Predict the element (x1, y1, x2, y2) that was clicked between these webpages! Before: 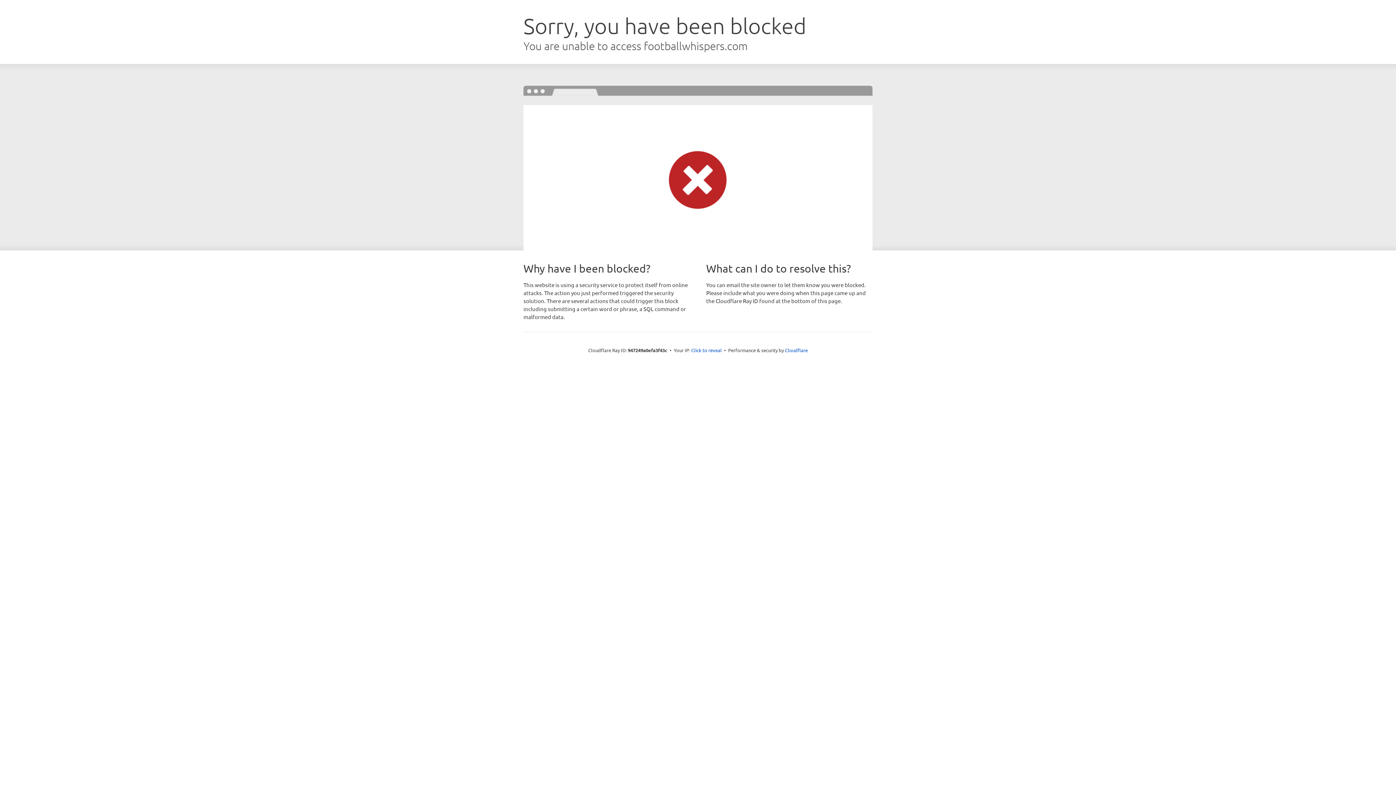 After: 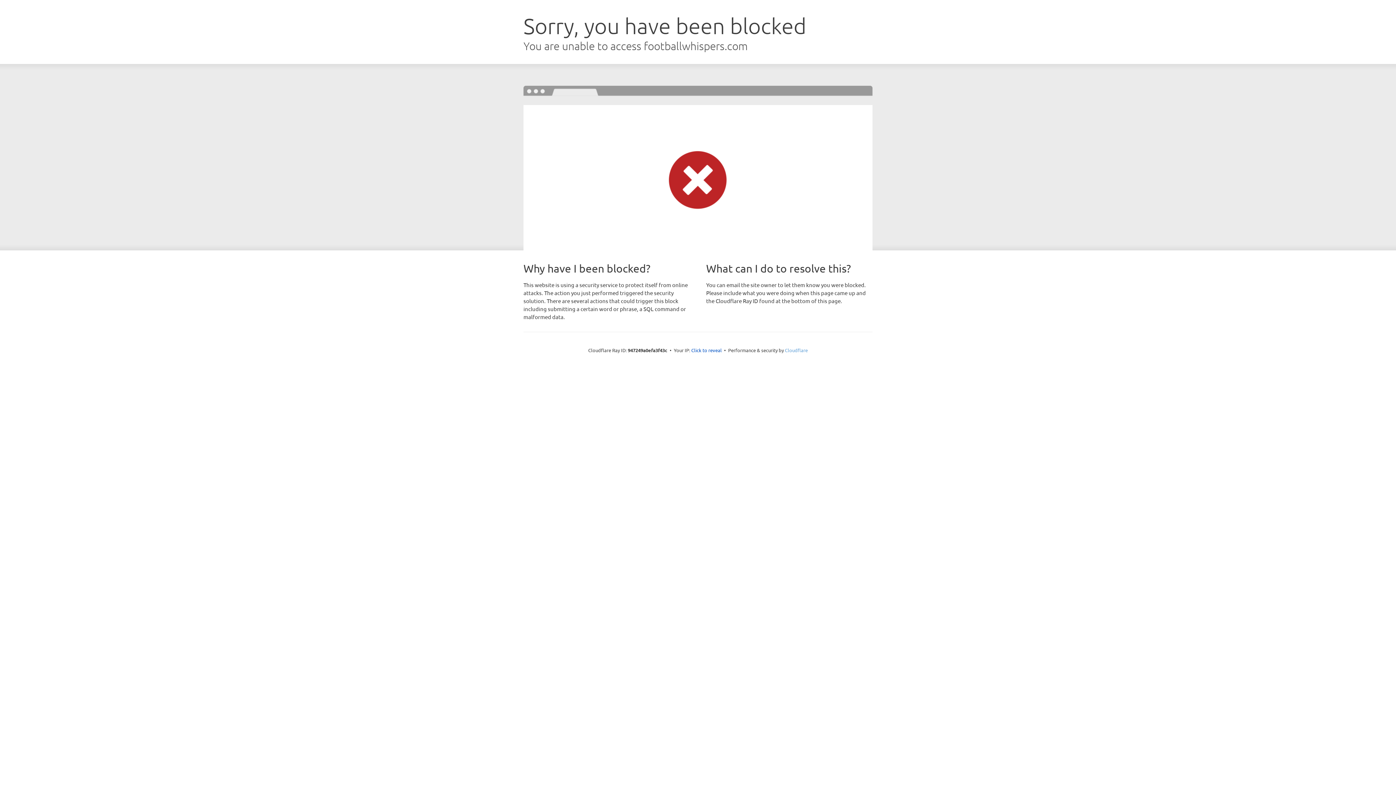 Action: label: Cloudflare bbox: (785, 347, 808, 353)